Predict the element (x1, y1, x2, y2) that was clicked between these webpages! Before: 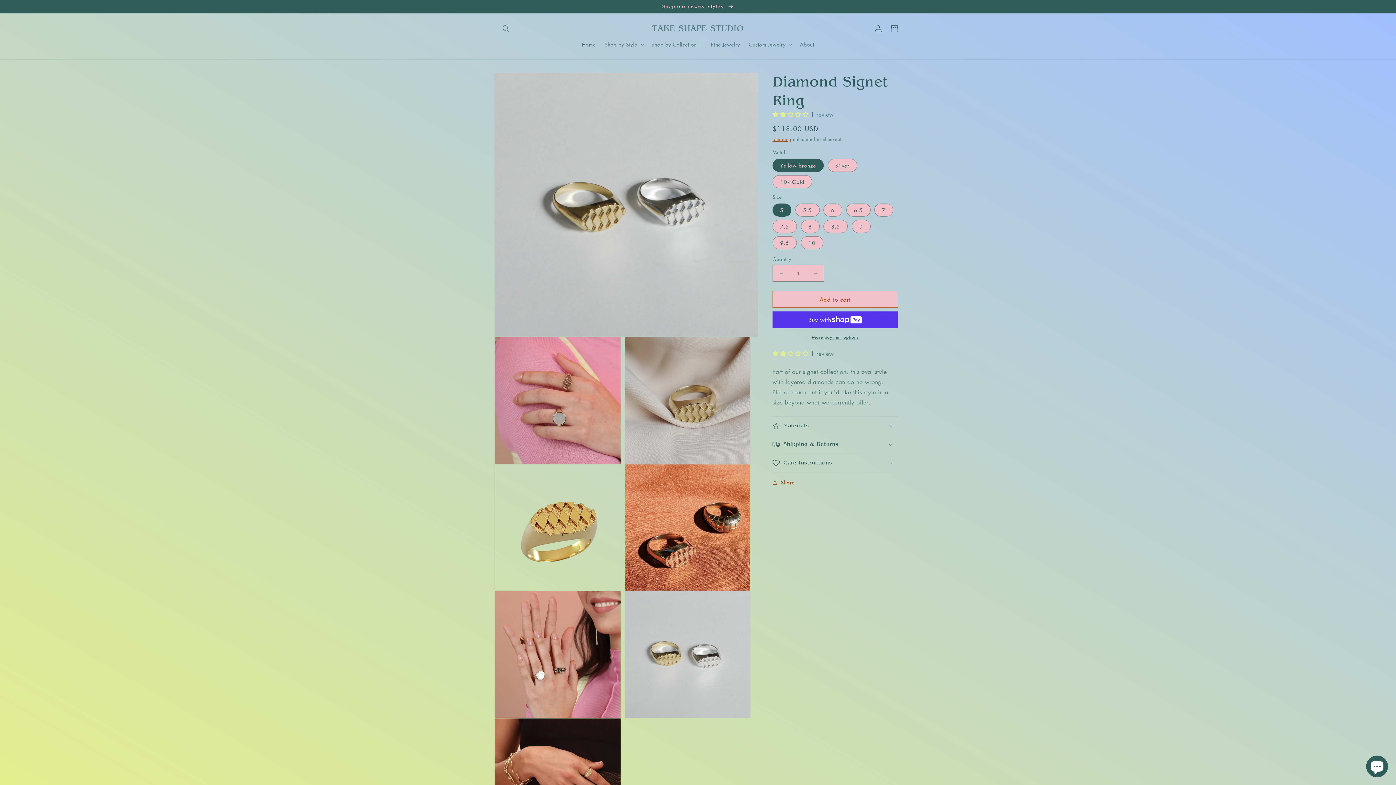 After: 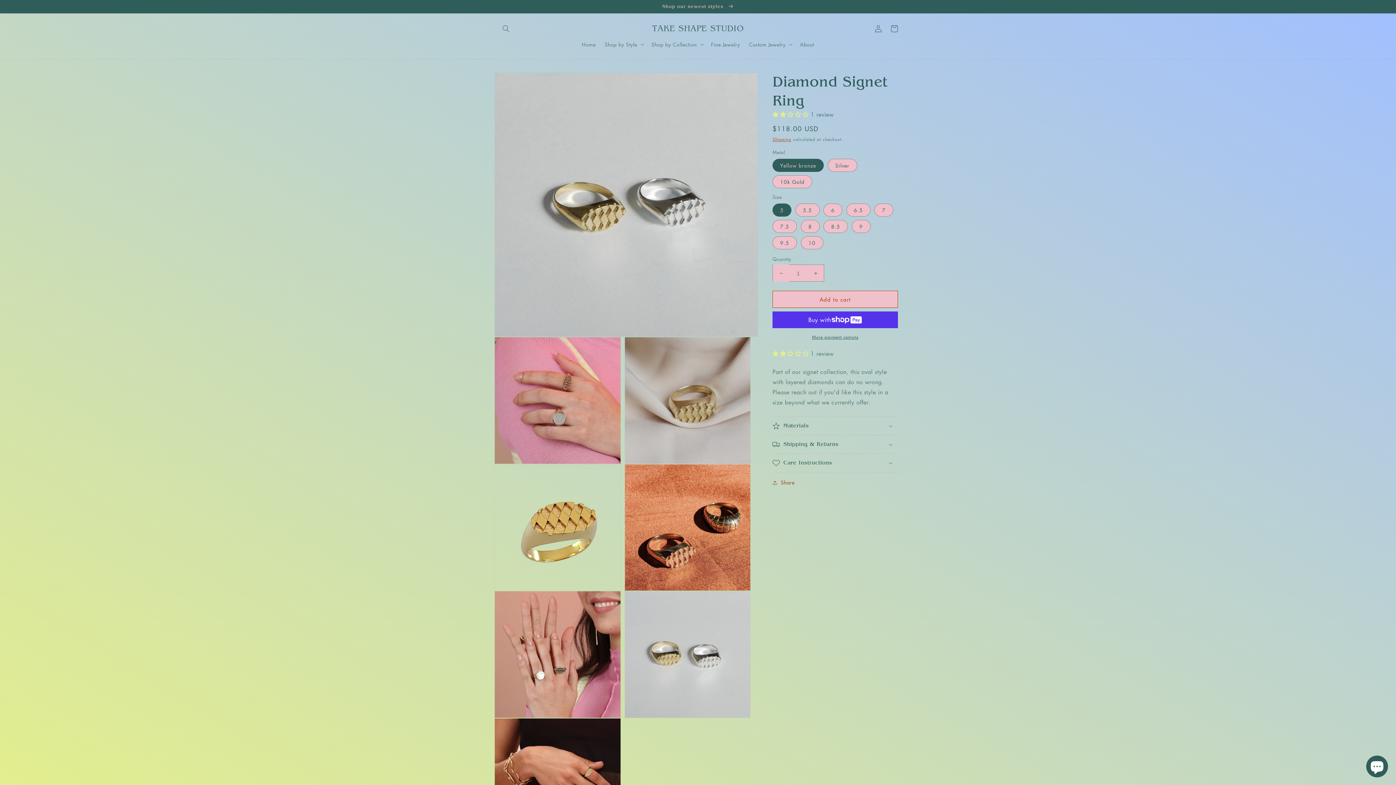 Action: label: Decrease quantity for Diamond Signet Ring bbox: (773, 264, 789, 281)